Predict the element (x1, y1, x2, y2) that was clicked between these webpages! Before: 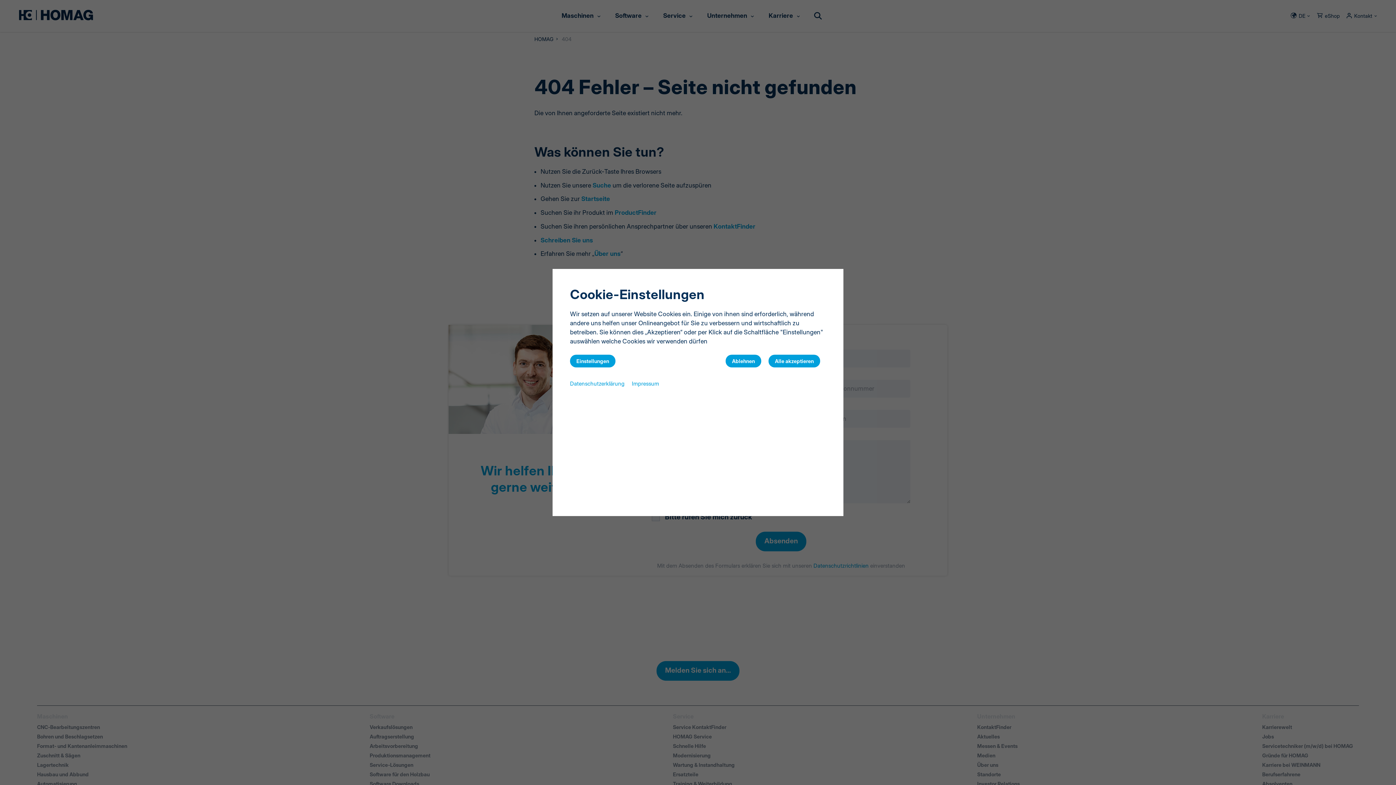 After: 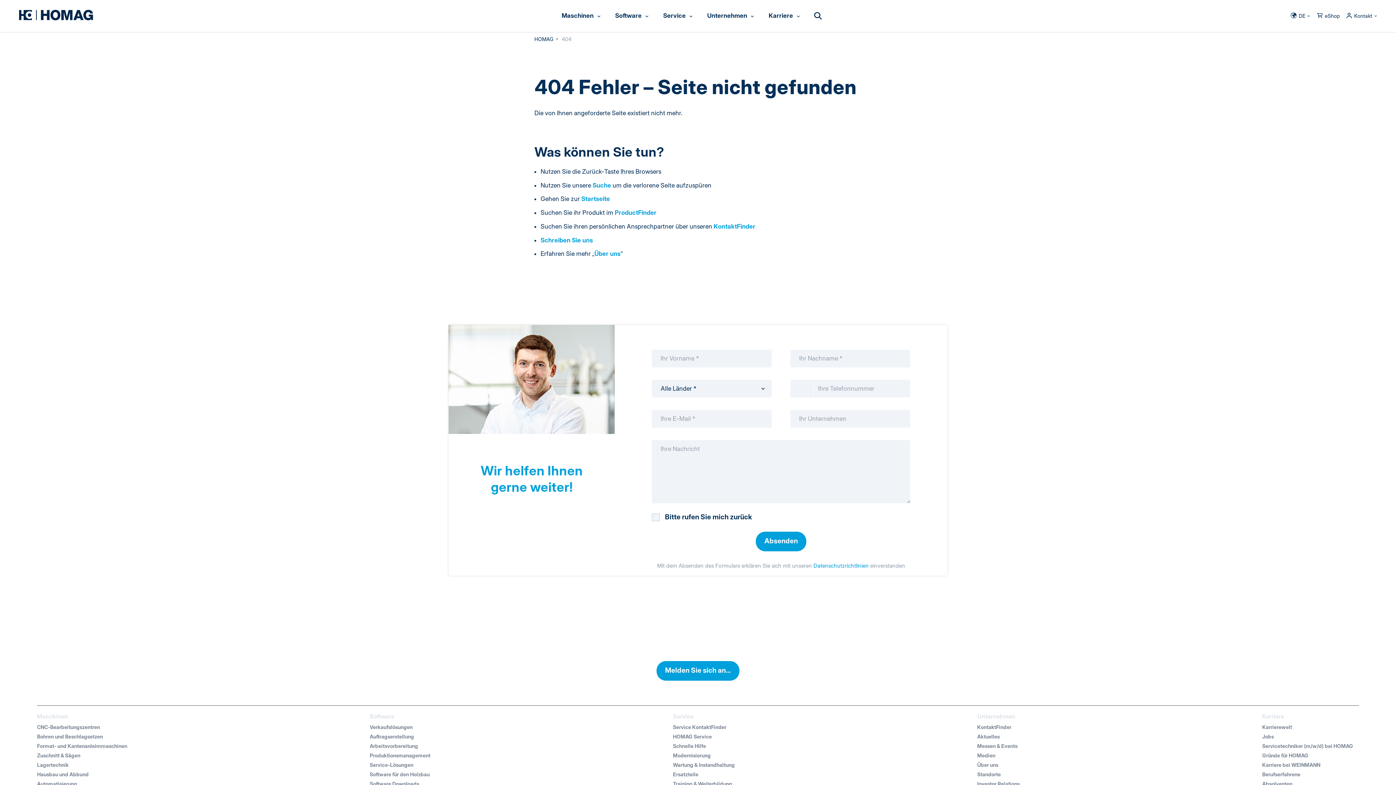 Action: label: Ablehnen bbox: (725, 354, 761, 367)